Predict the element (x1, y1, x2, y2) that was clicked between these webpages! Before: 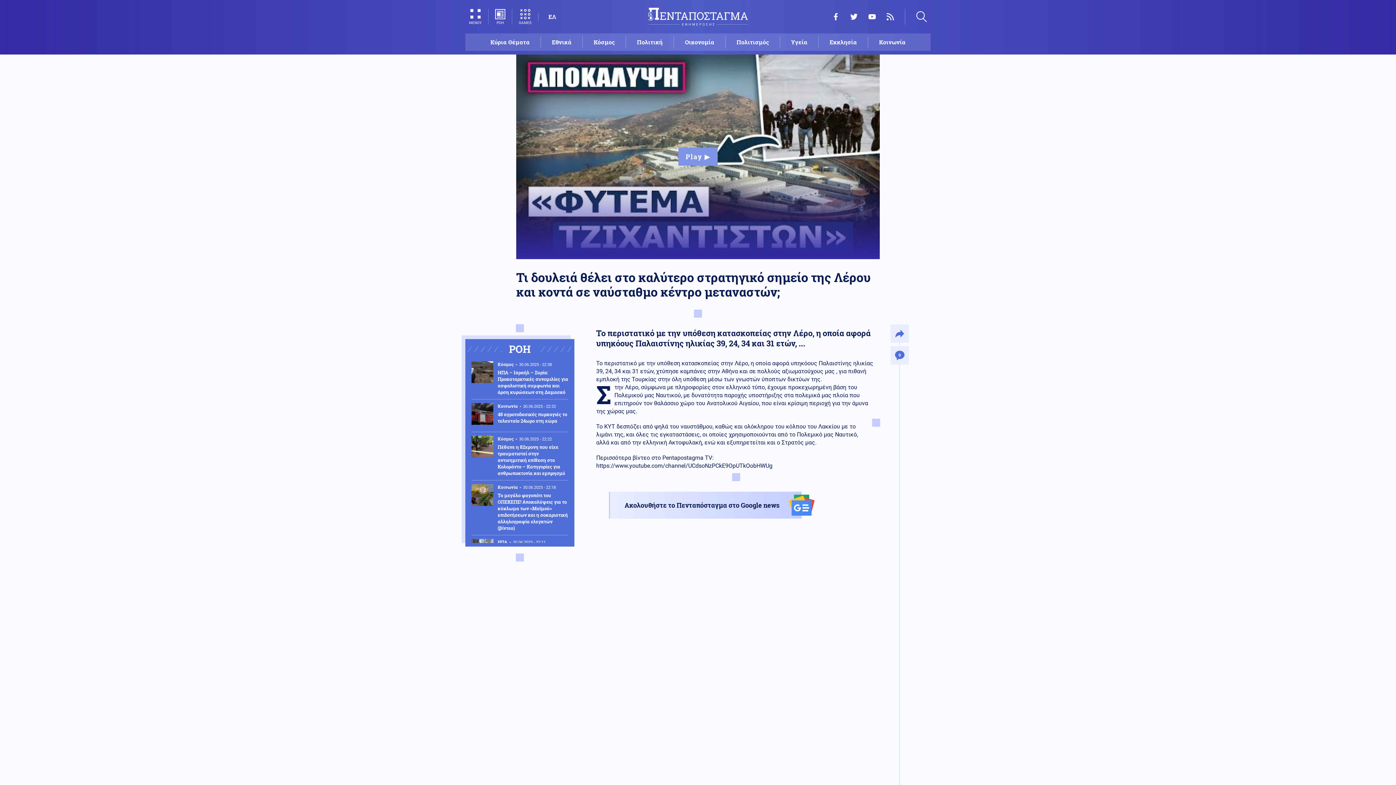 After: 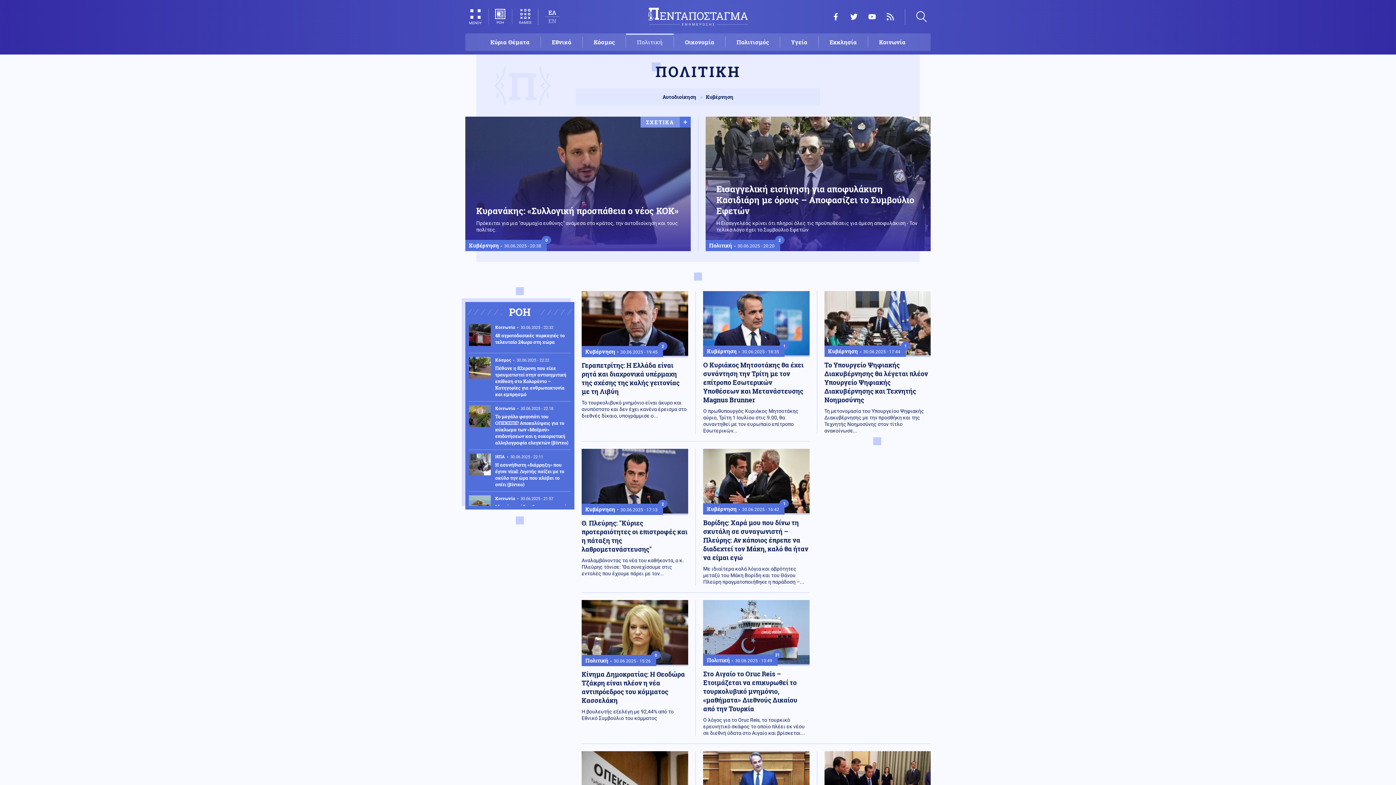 Action: label: Πολιτική bbox: (626, 36, 673, 47)